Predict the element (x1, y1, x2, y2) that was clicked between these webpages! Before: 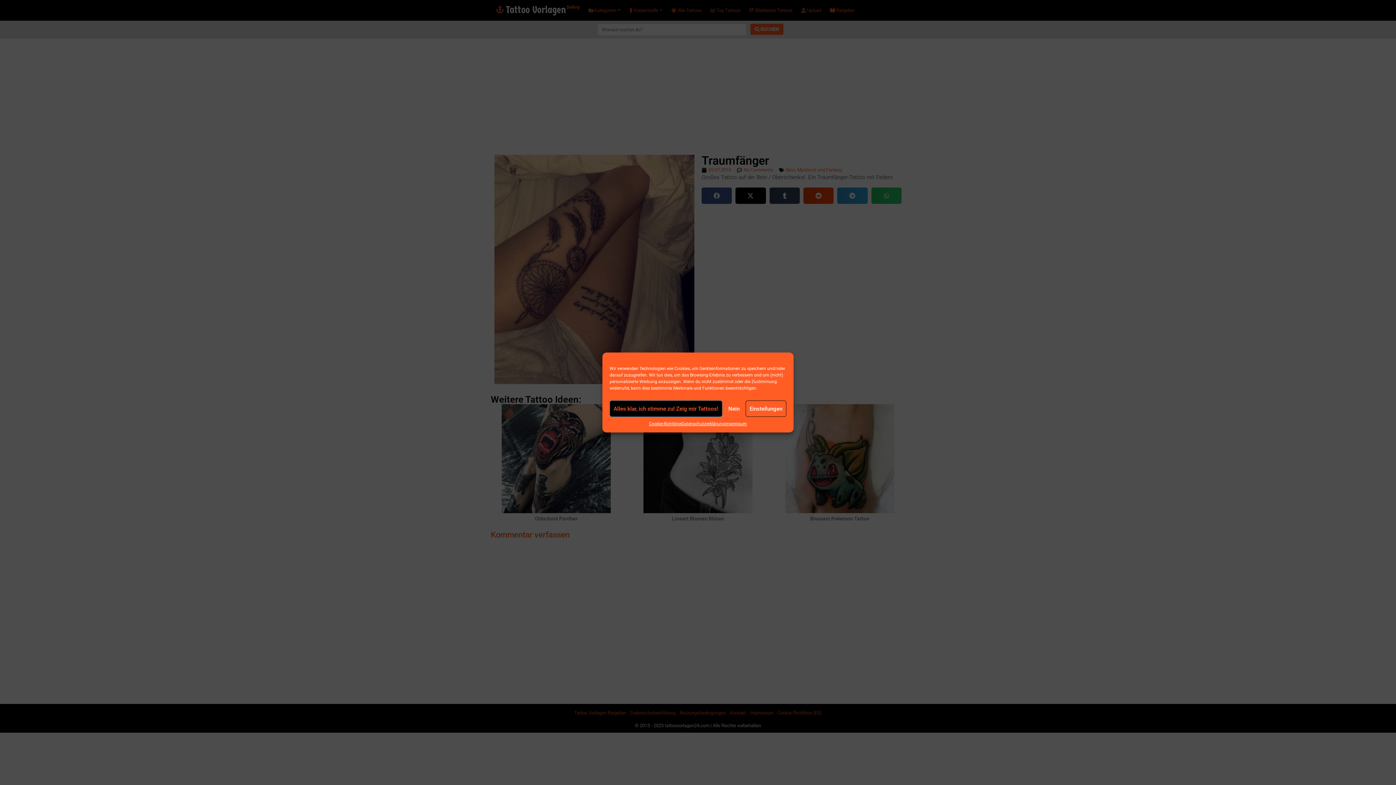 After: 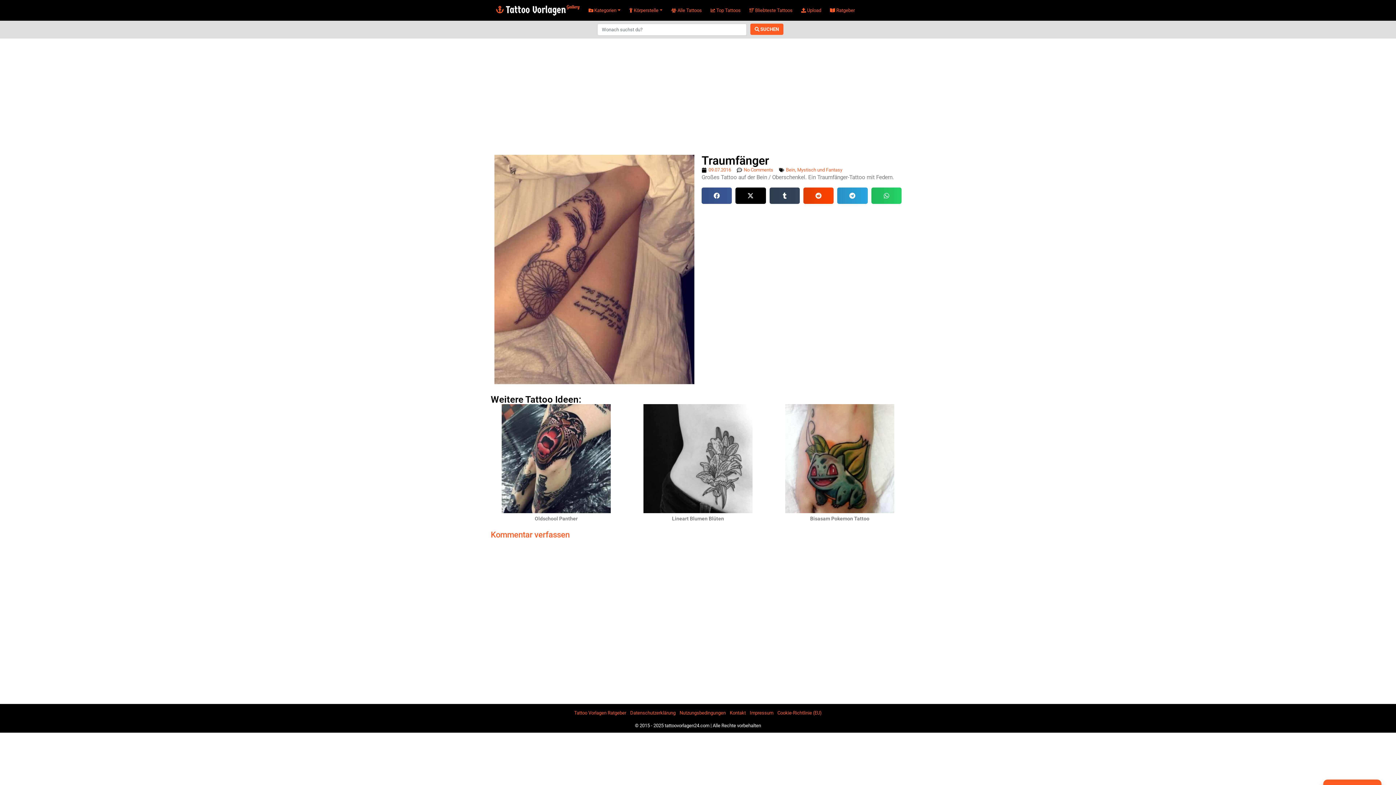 Action: label: Alles klar, ich stimme zu! Zeig mir Tattoos! bbox: (609, 400, 722, 417)